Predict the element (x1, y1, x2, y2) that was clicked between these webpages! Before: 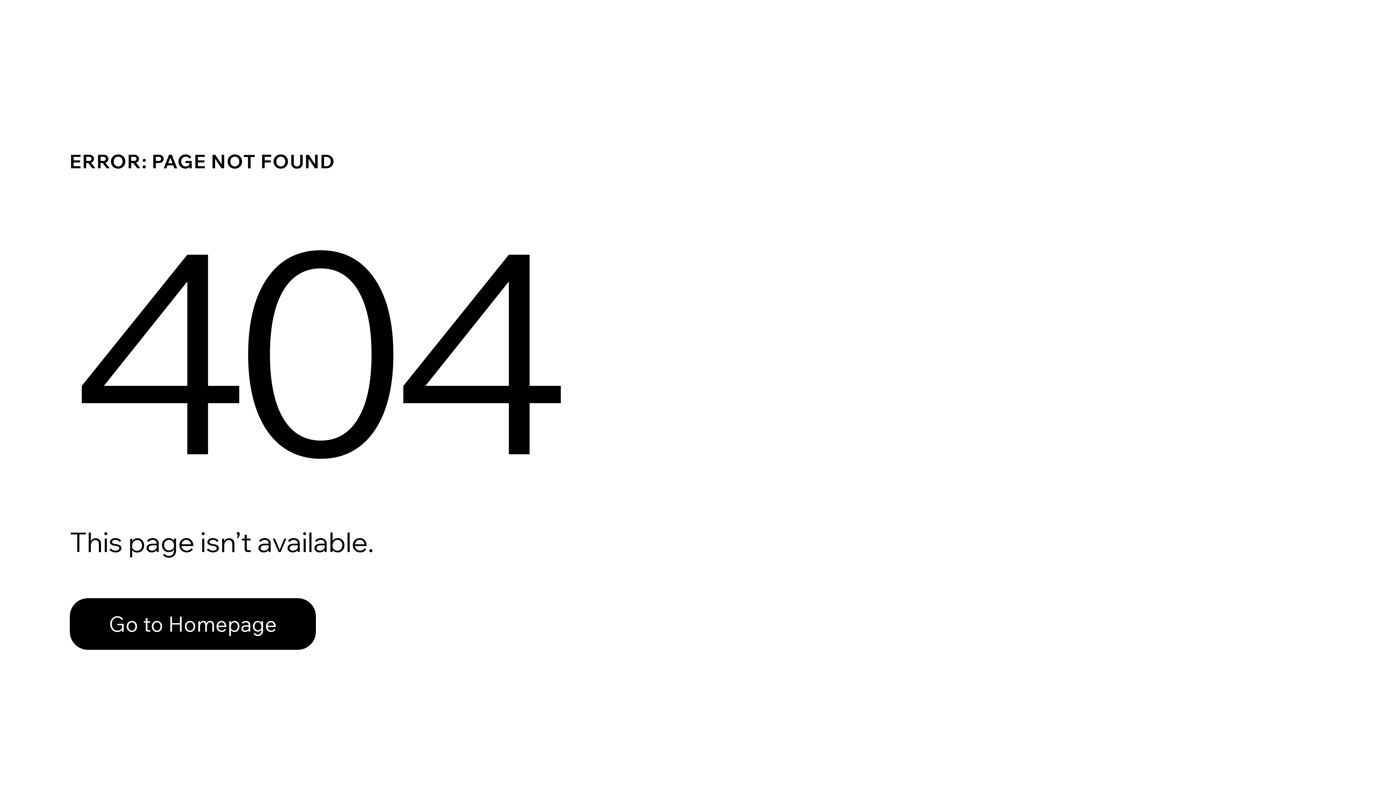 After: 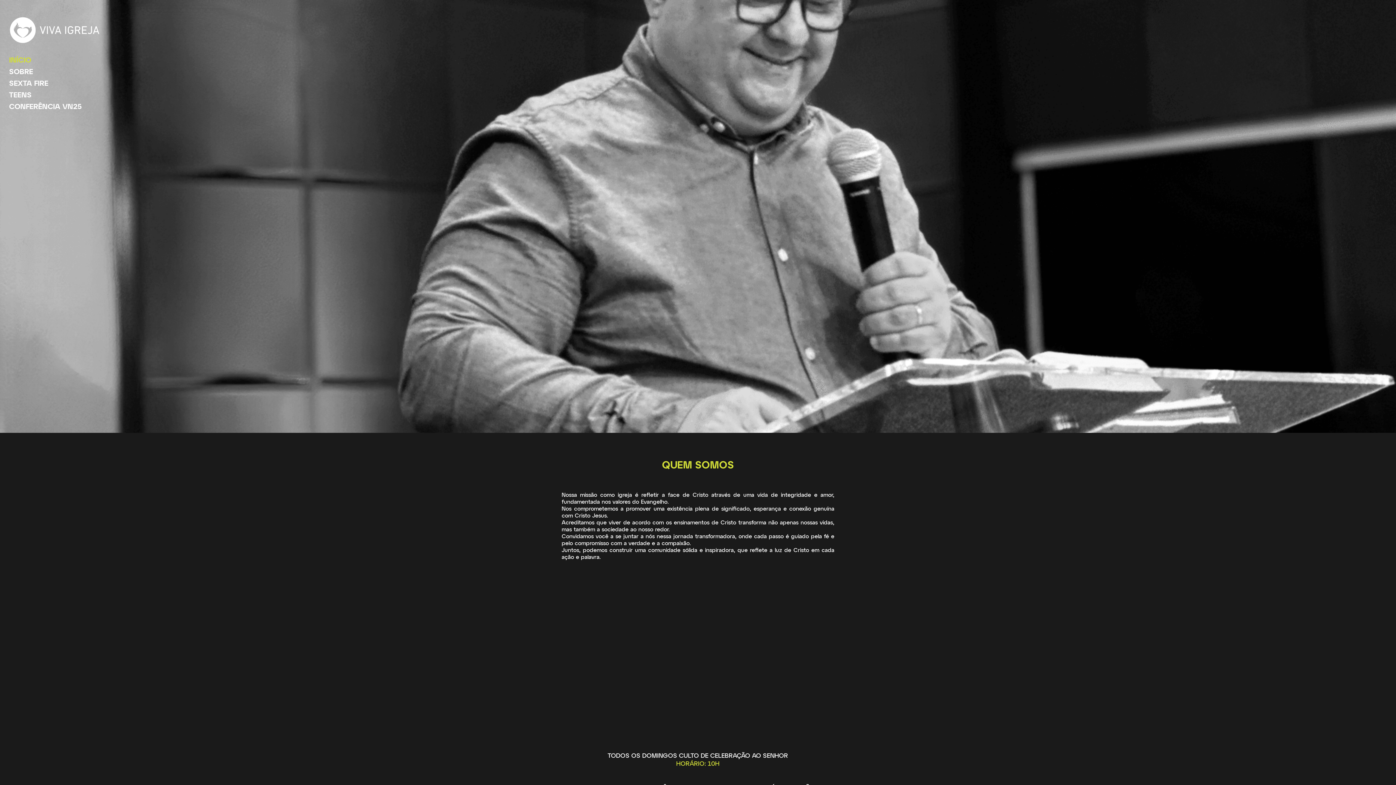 Action: bbox: (69, 582, 768, 659) label: Go to Homepage